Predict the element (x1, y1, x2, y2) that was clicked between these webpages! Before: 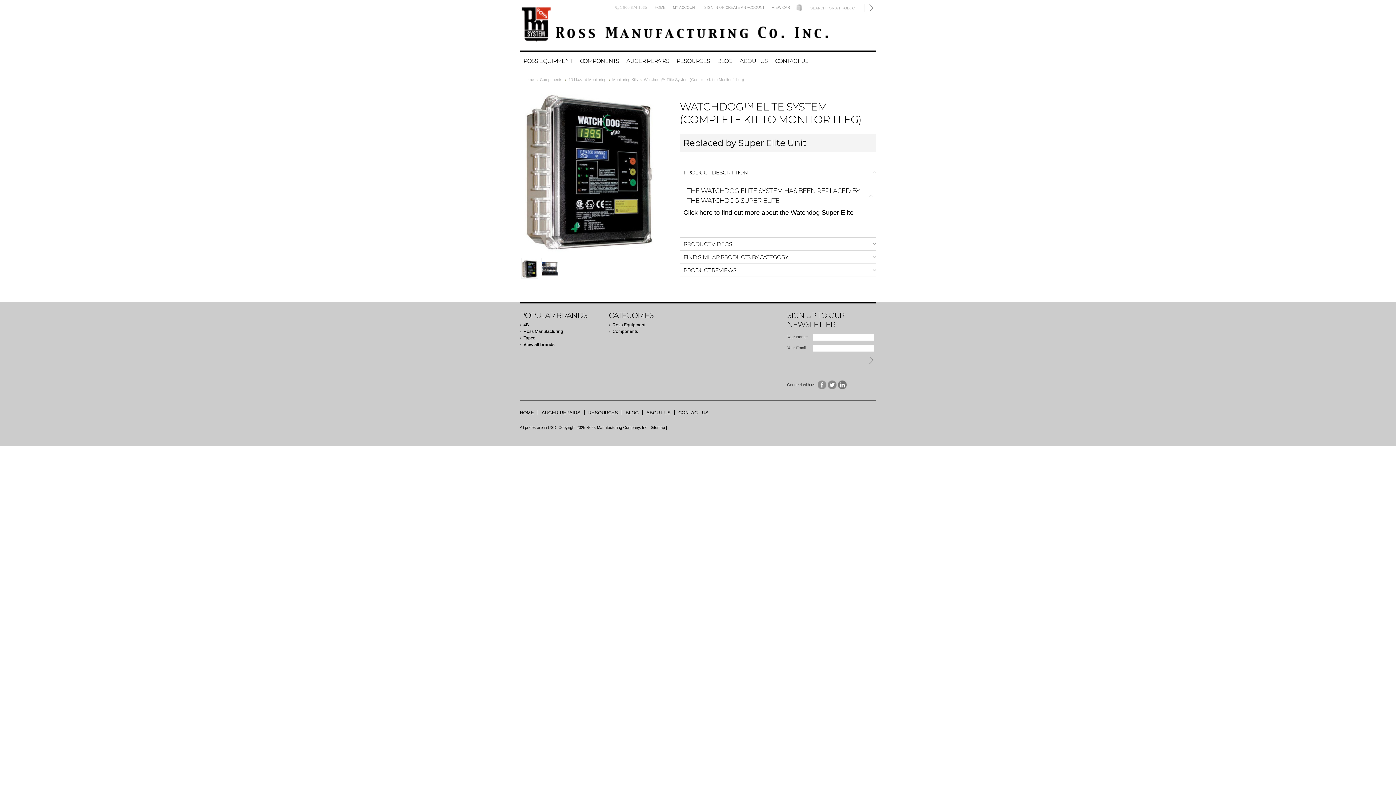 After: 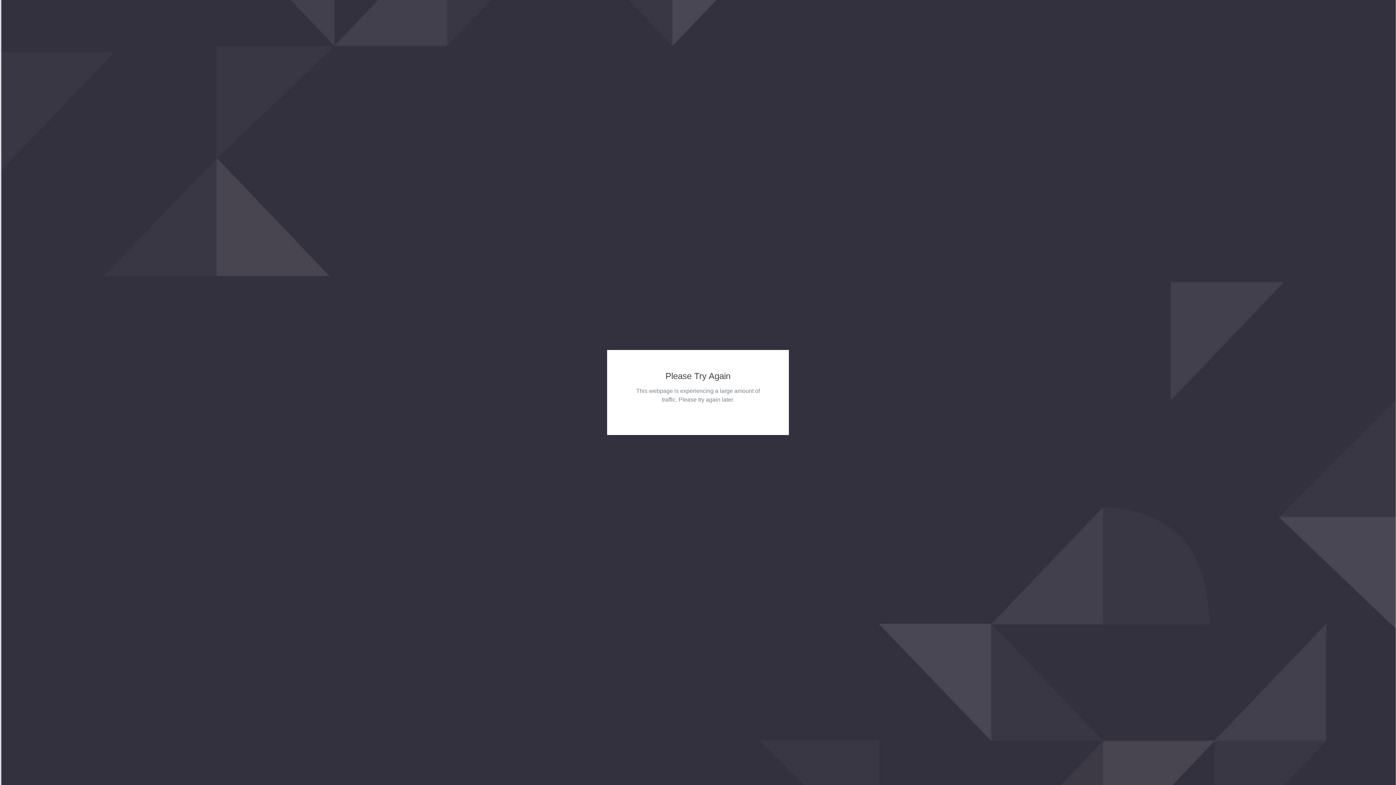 Action: label: Components bbox: (612, 329, 656, 334)